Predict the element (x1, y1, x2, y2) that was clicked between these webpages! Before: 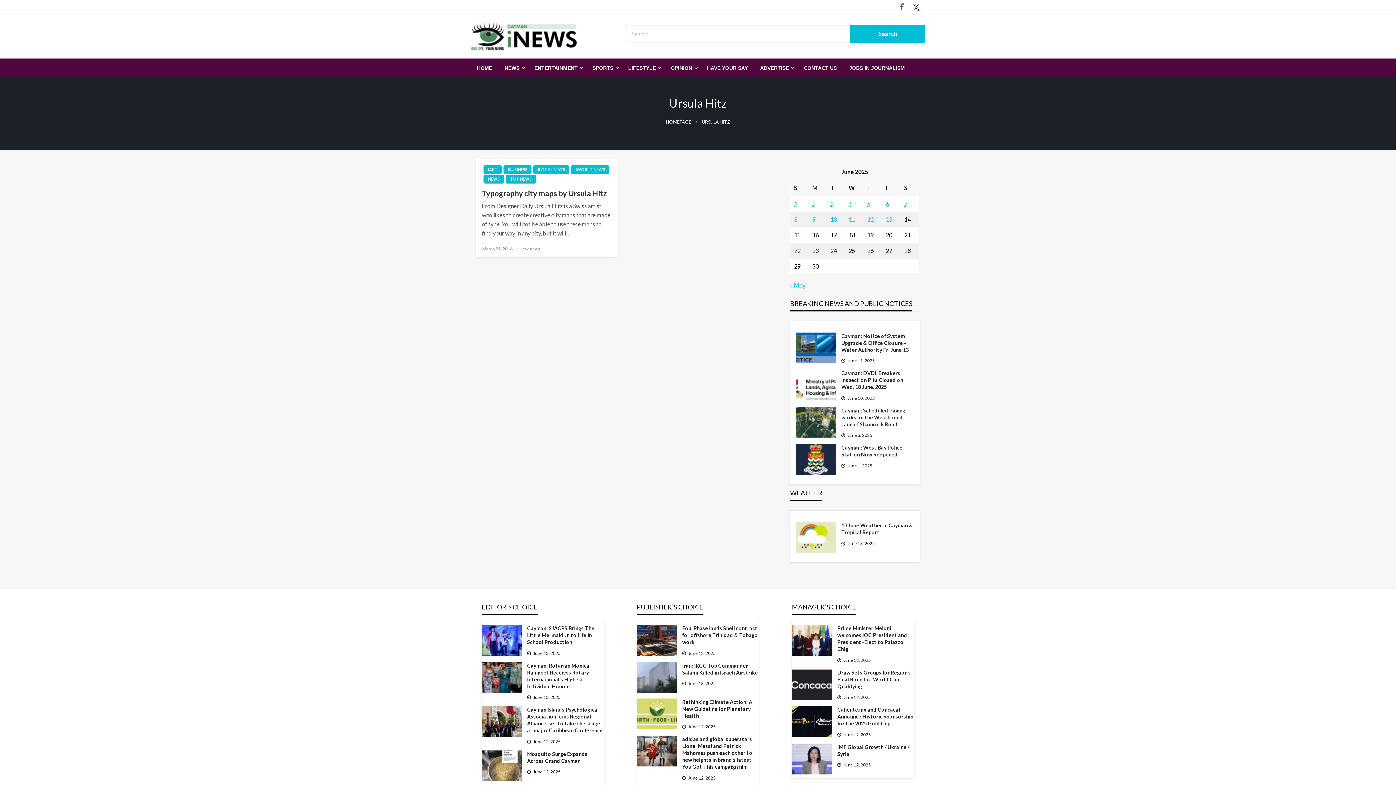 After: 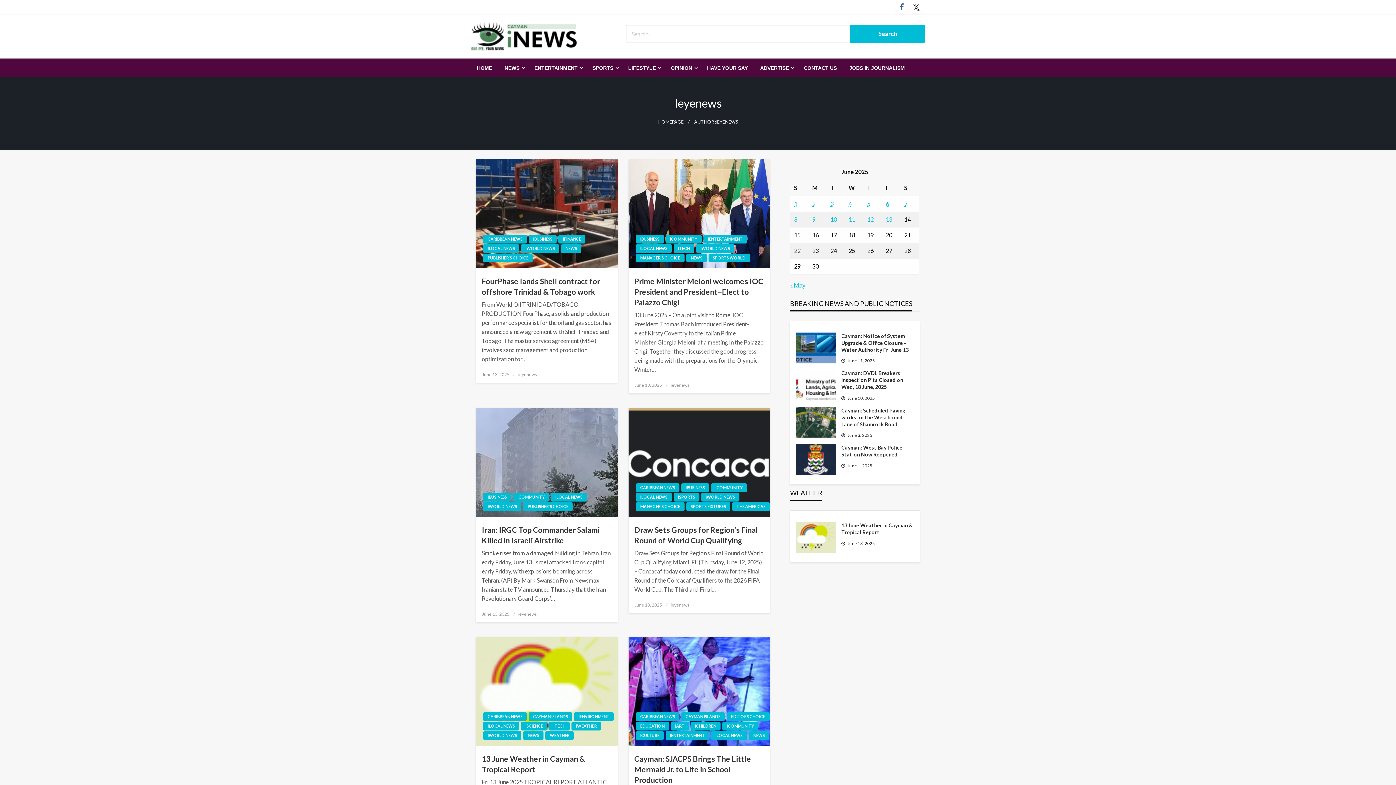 Action: bbox: (521, 246, 540, 251) label: ieyenews